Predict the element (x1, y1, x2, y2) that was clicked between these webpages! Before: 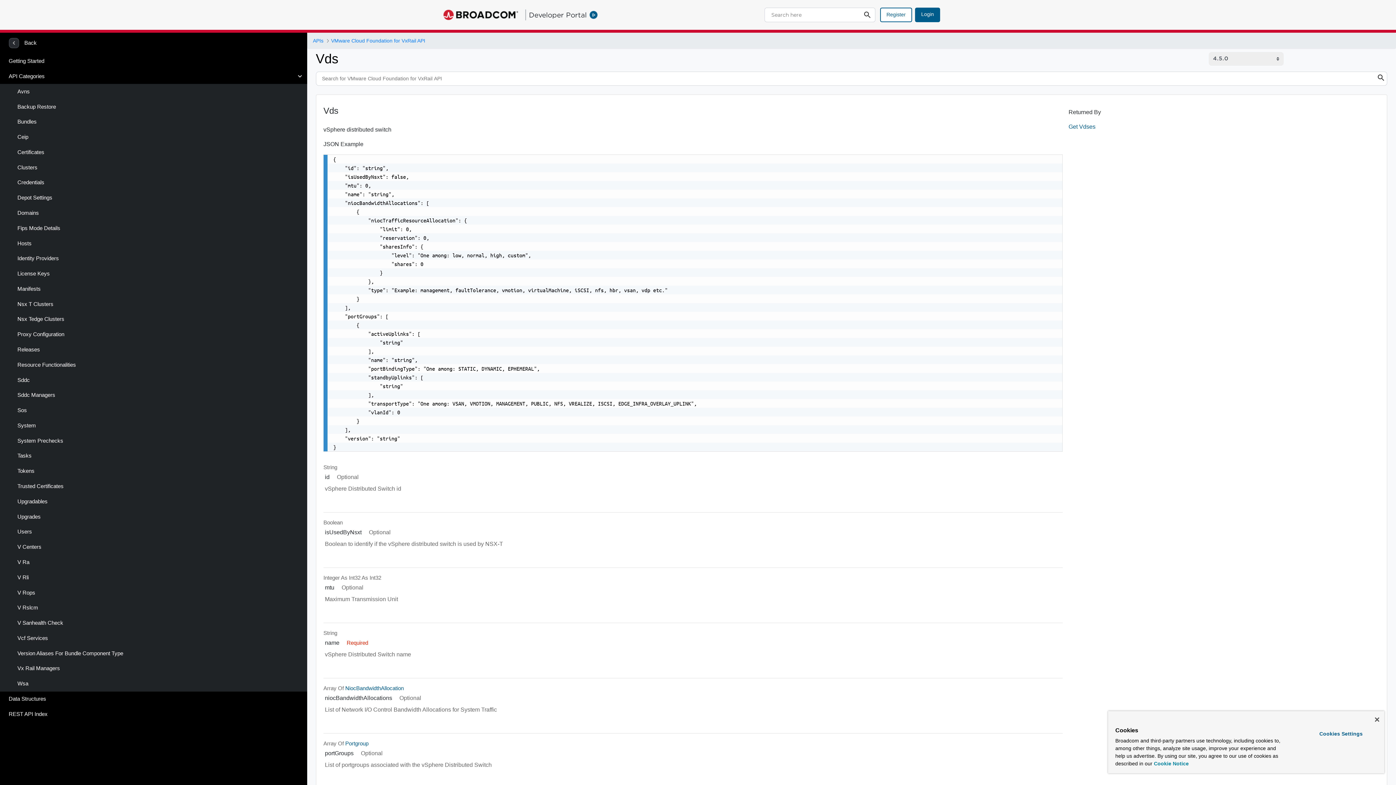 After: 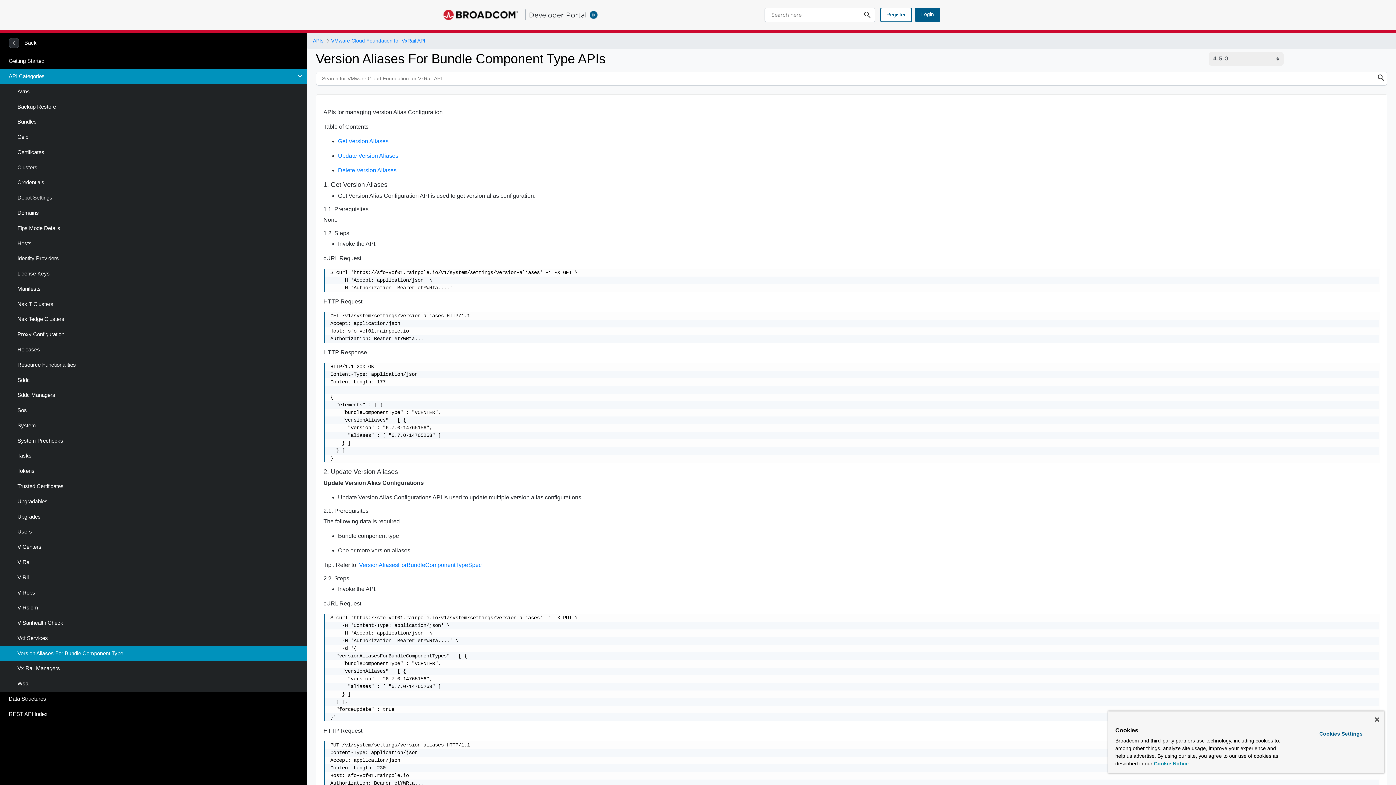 Action: bbox: (0, 646, 307, 661) label: Version Aliases For Bundle Component Type